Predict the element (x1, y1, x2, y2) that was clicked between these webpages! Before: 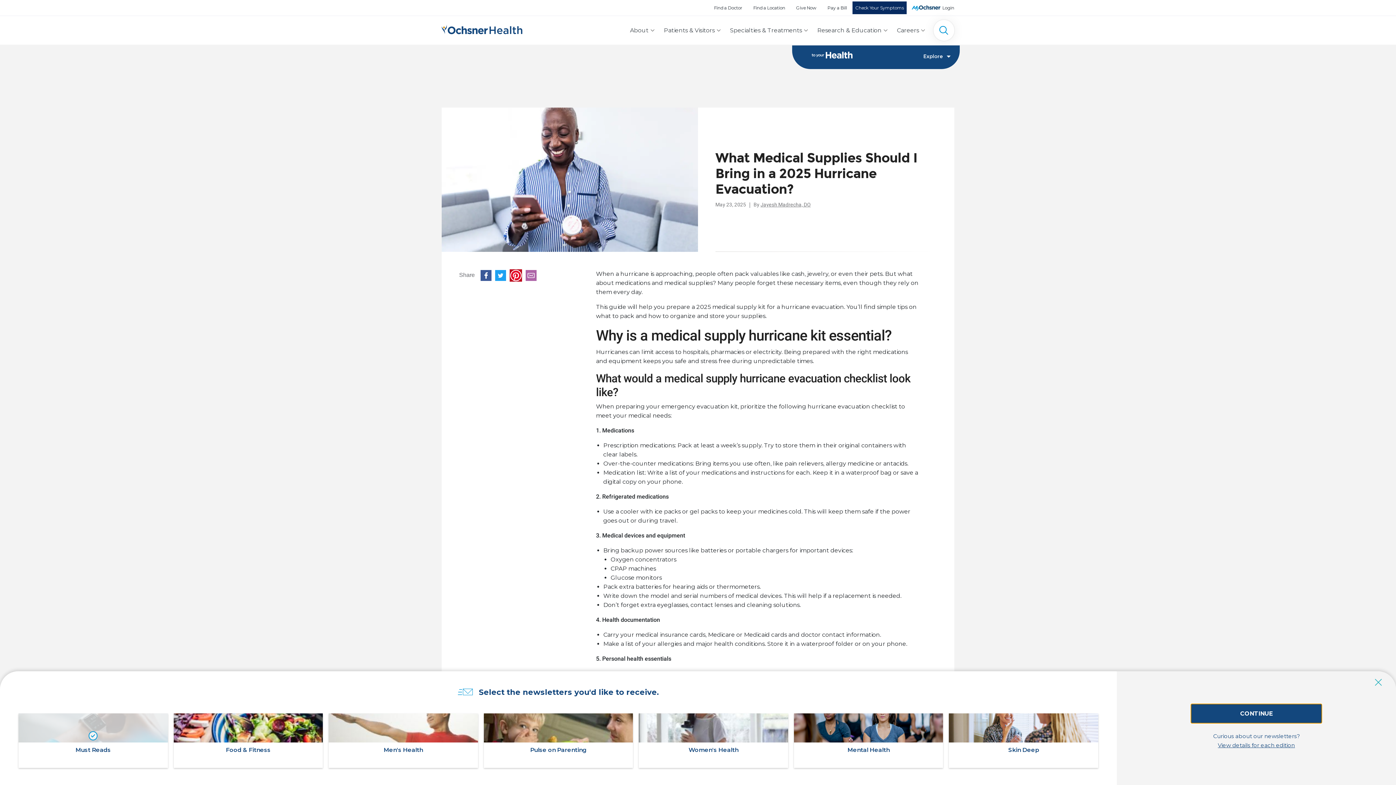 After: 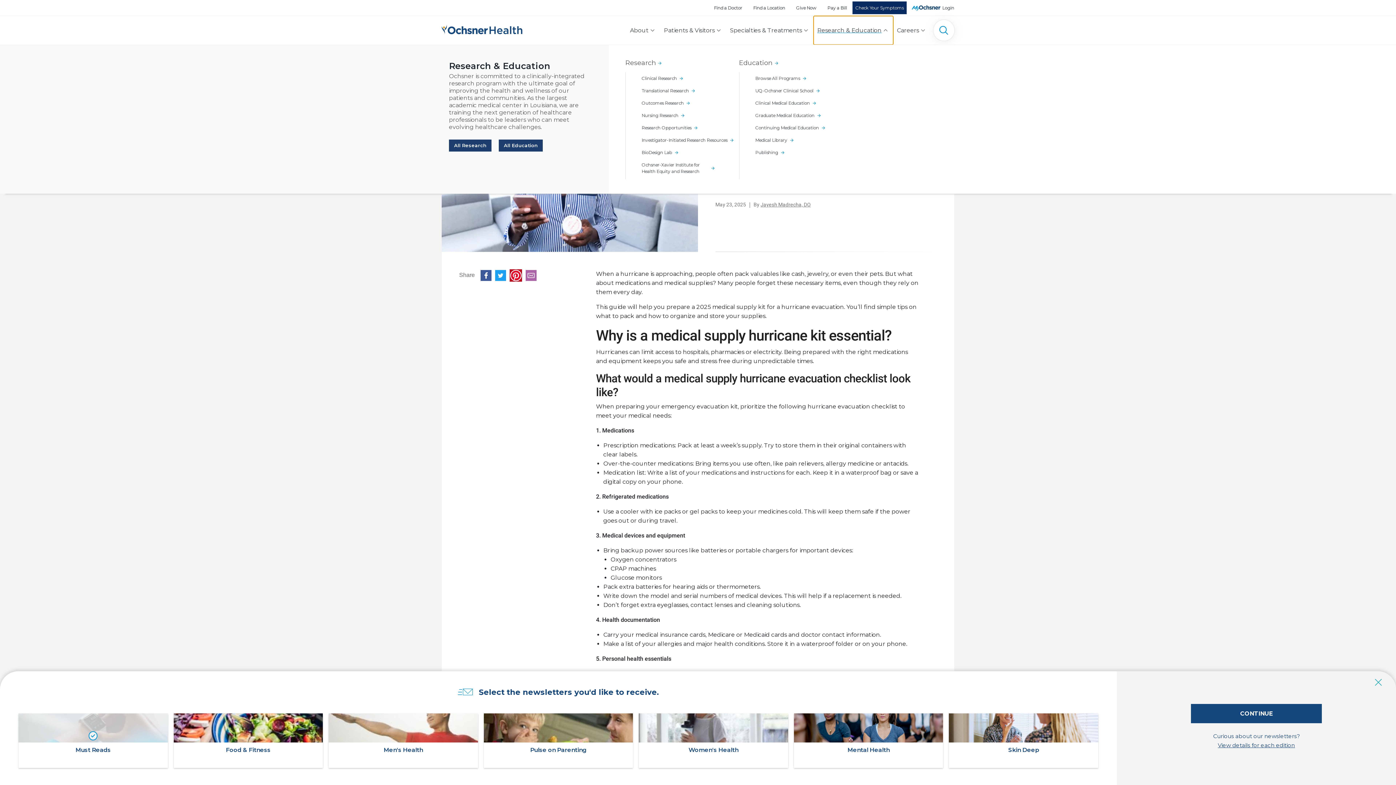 Action: bbox: (813, 16, 893, 44) label: Research & Education